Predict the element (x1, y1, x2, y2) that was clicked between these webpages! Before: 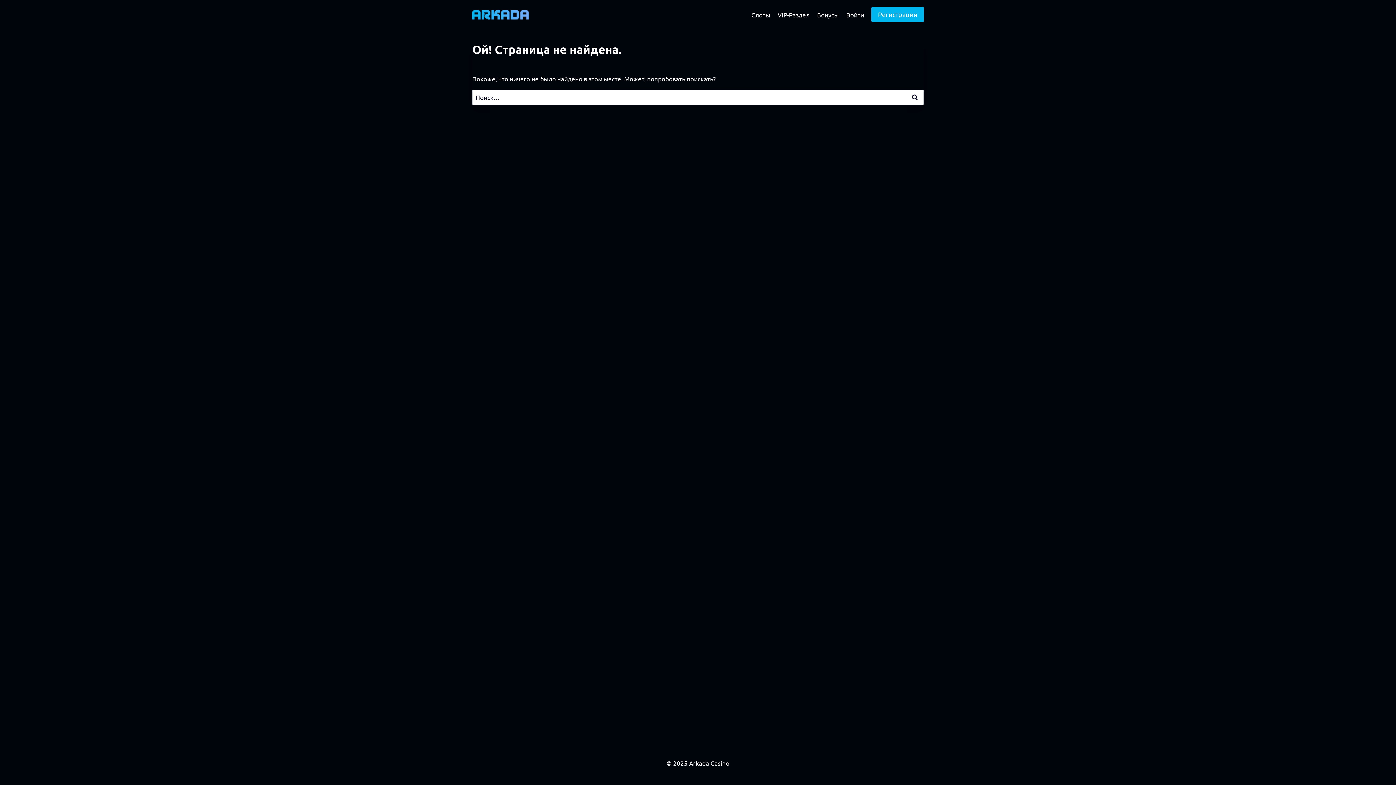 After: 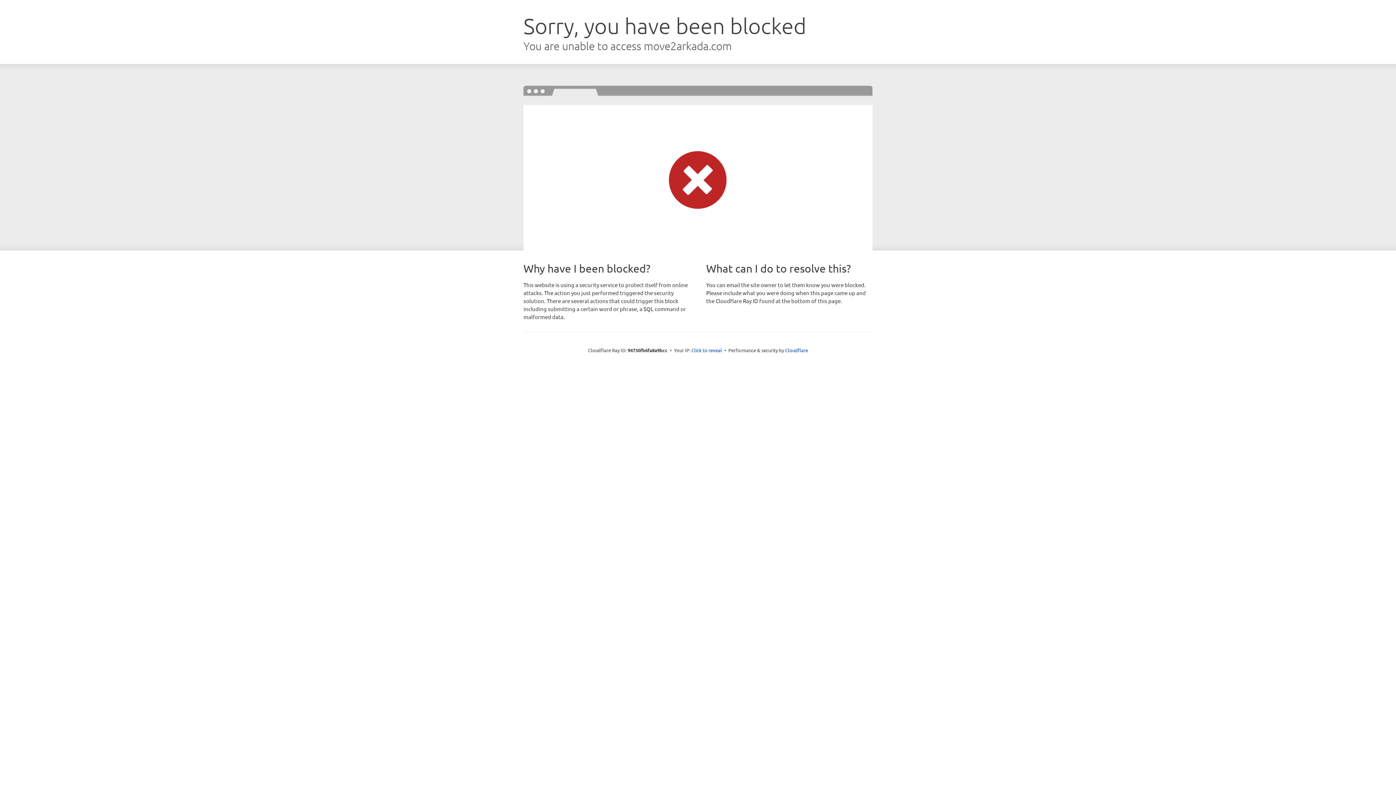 Action: bbox: (774, 5, 813, 23) label: VIP-Раздел